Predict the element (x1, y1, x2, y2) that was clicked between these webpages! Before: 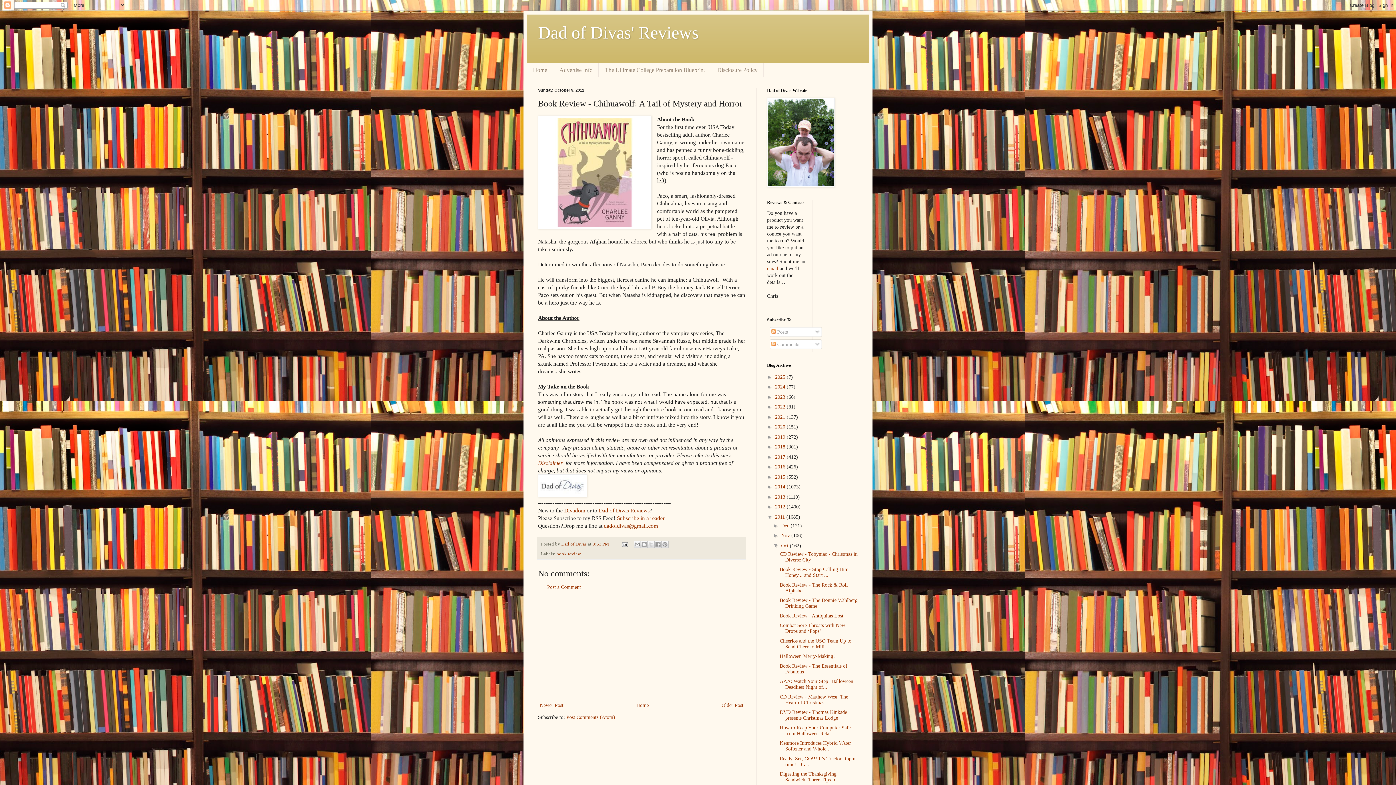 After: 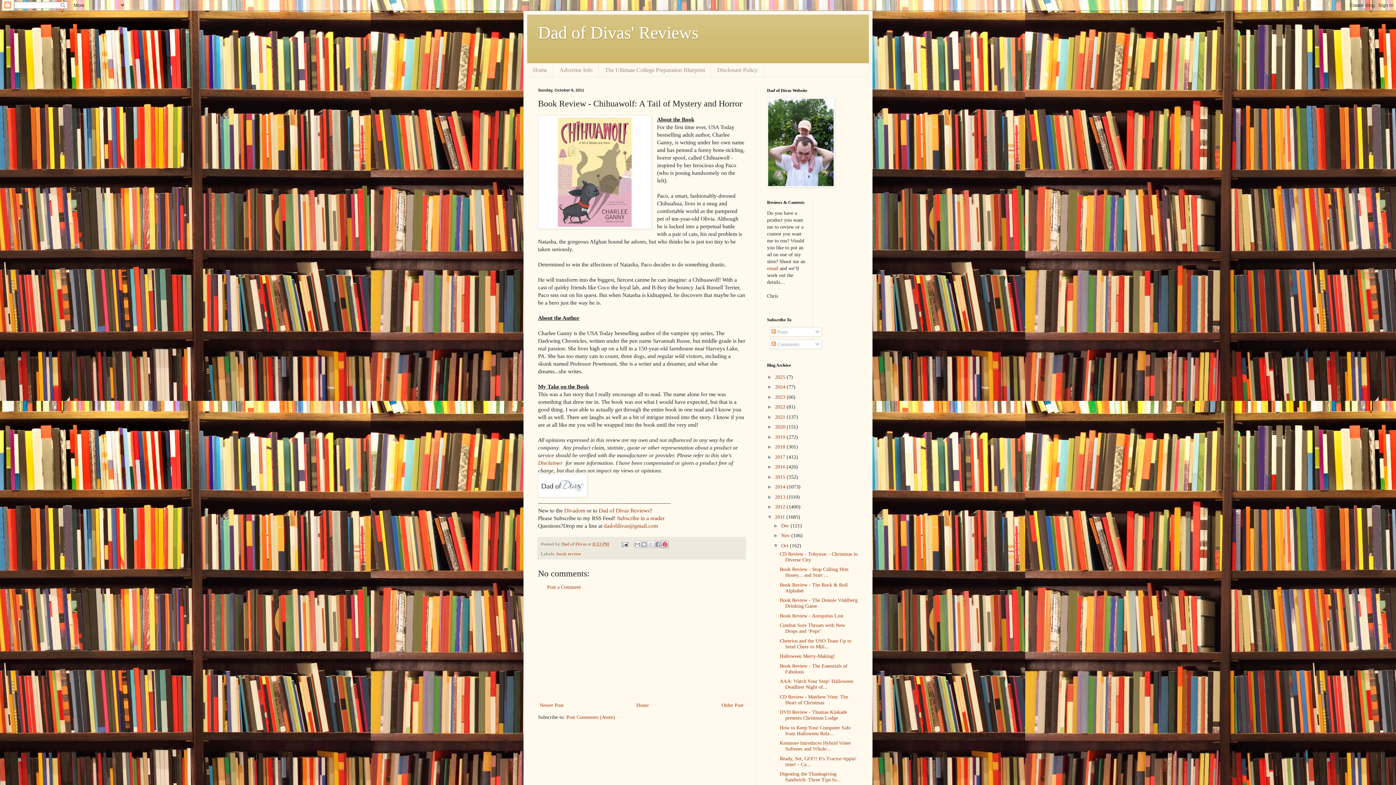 Action: label: Share to Pinterest bbox: (661, 541, 668, 548)